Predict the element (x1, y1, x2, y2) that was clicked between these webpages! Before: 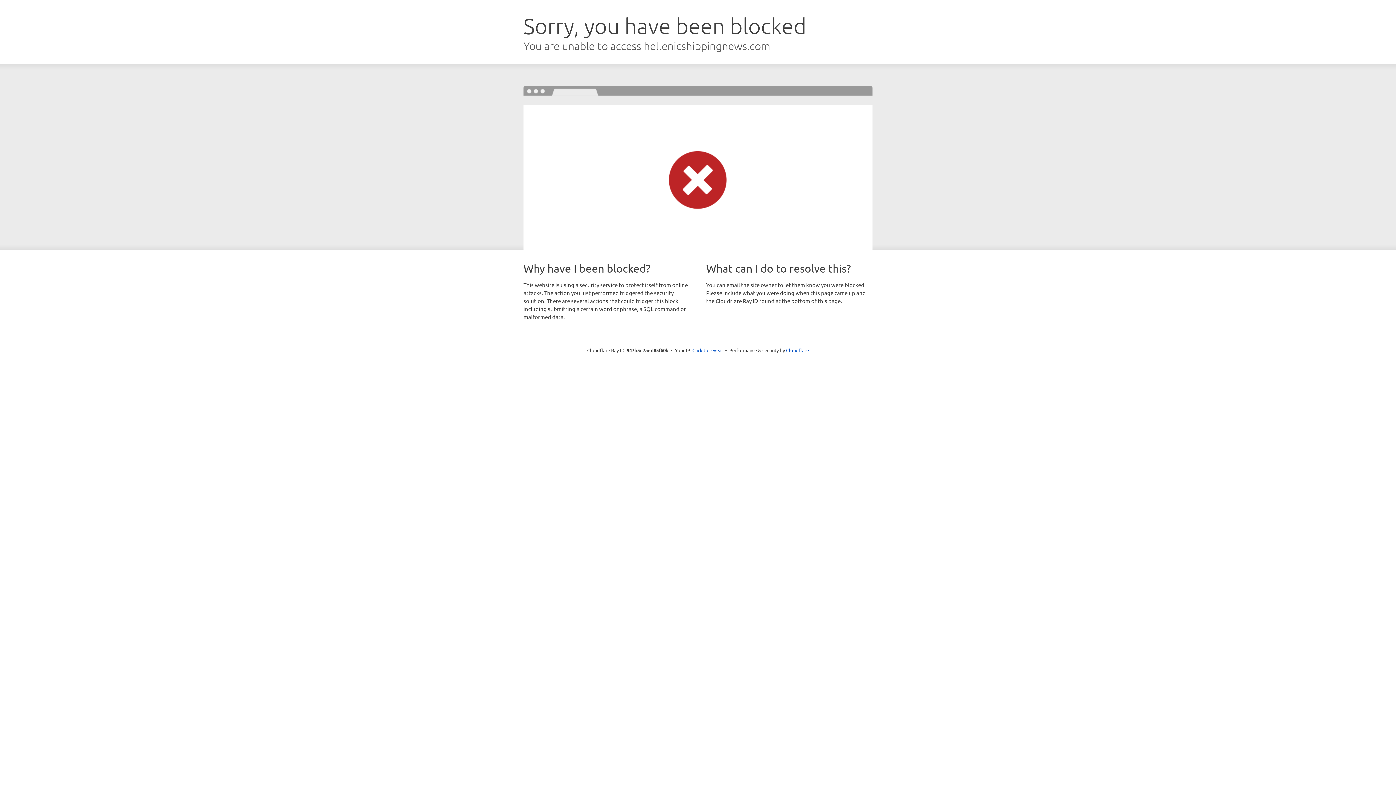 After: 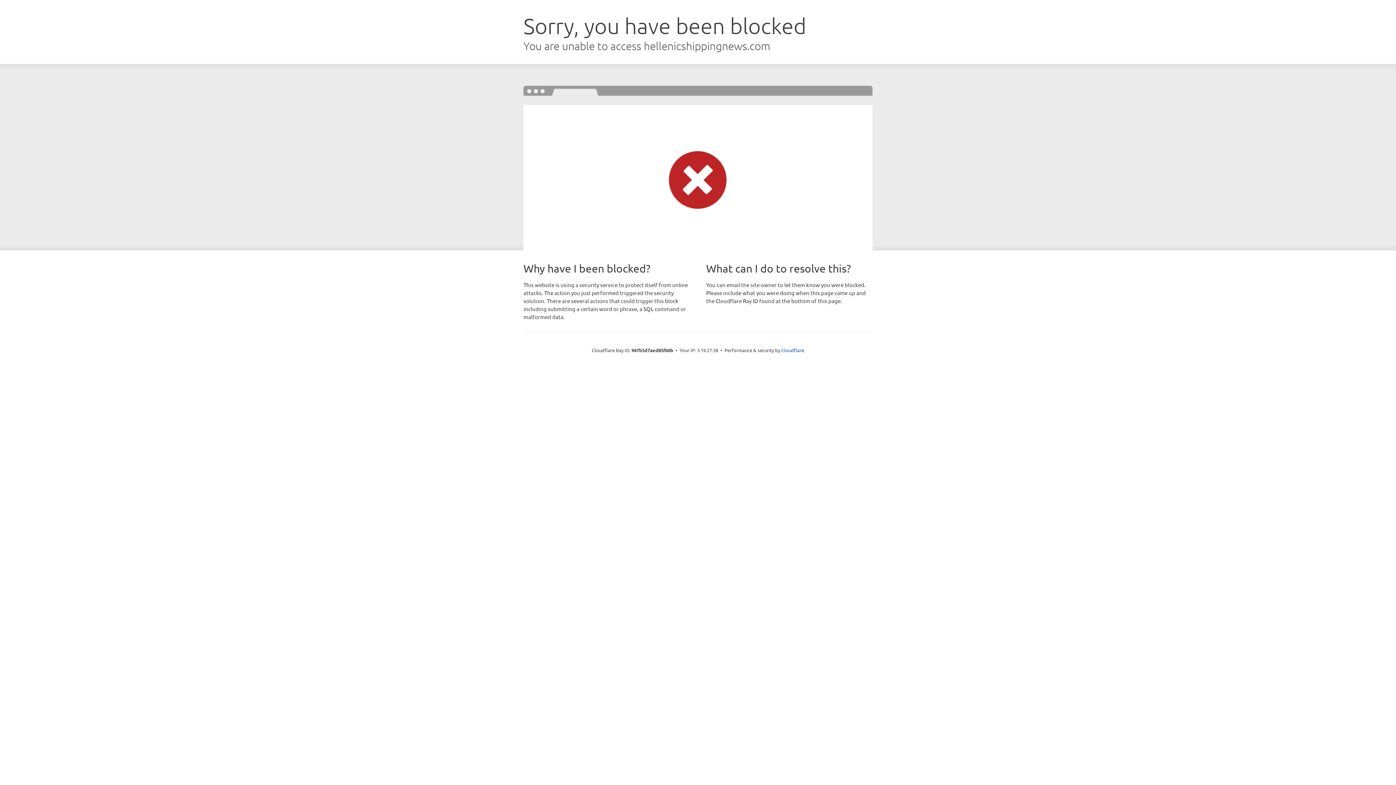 Action: bbox: (692, 346, 723, 353) label: Click to reveal